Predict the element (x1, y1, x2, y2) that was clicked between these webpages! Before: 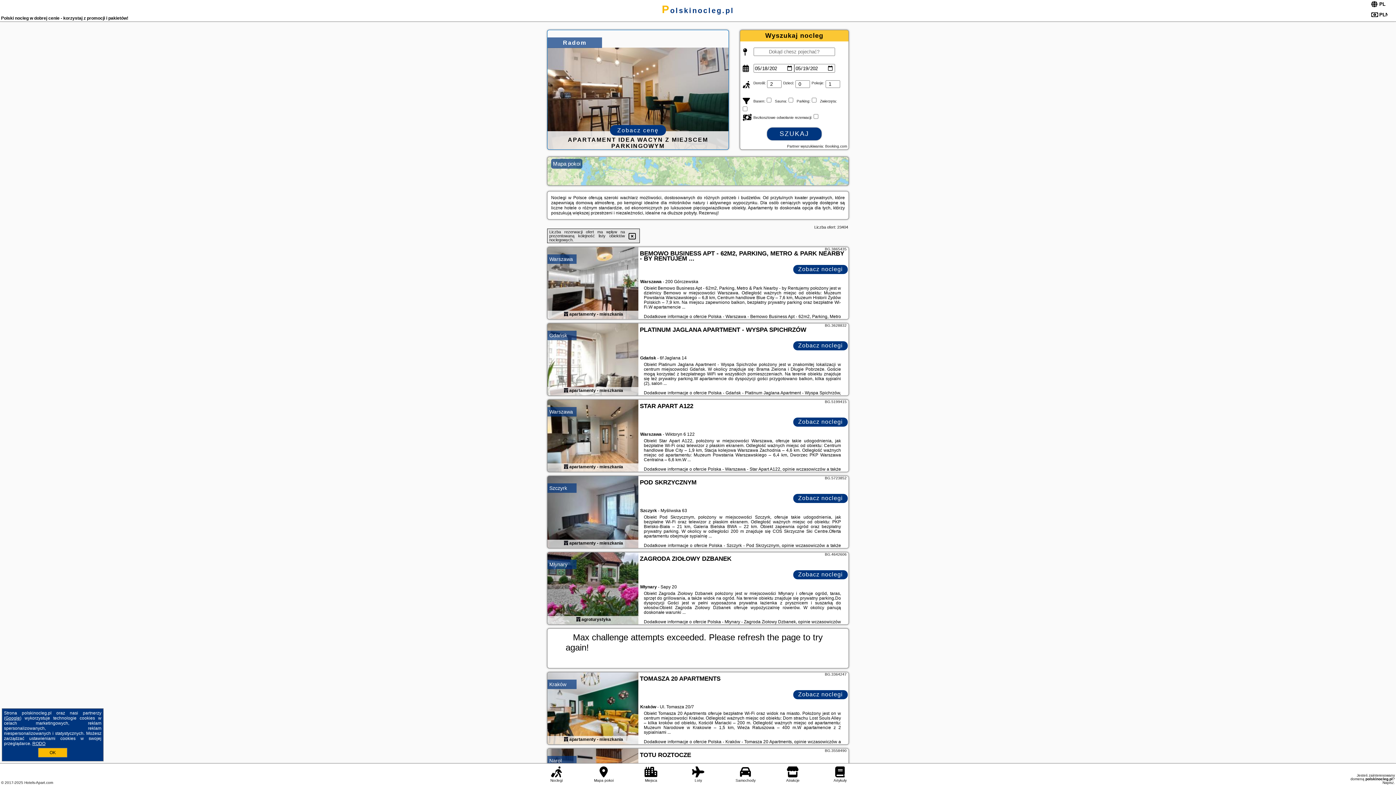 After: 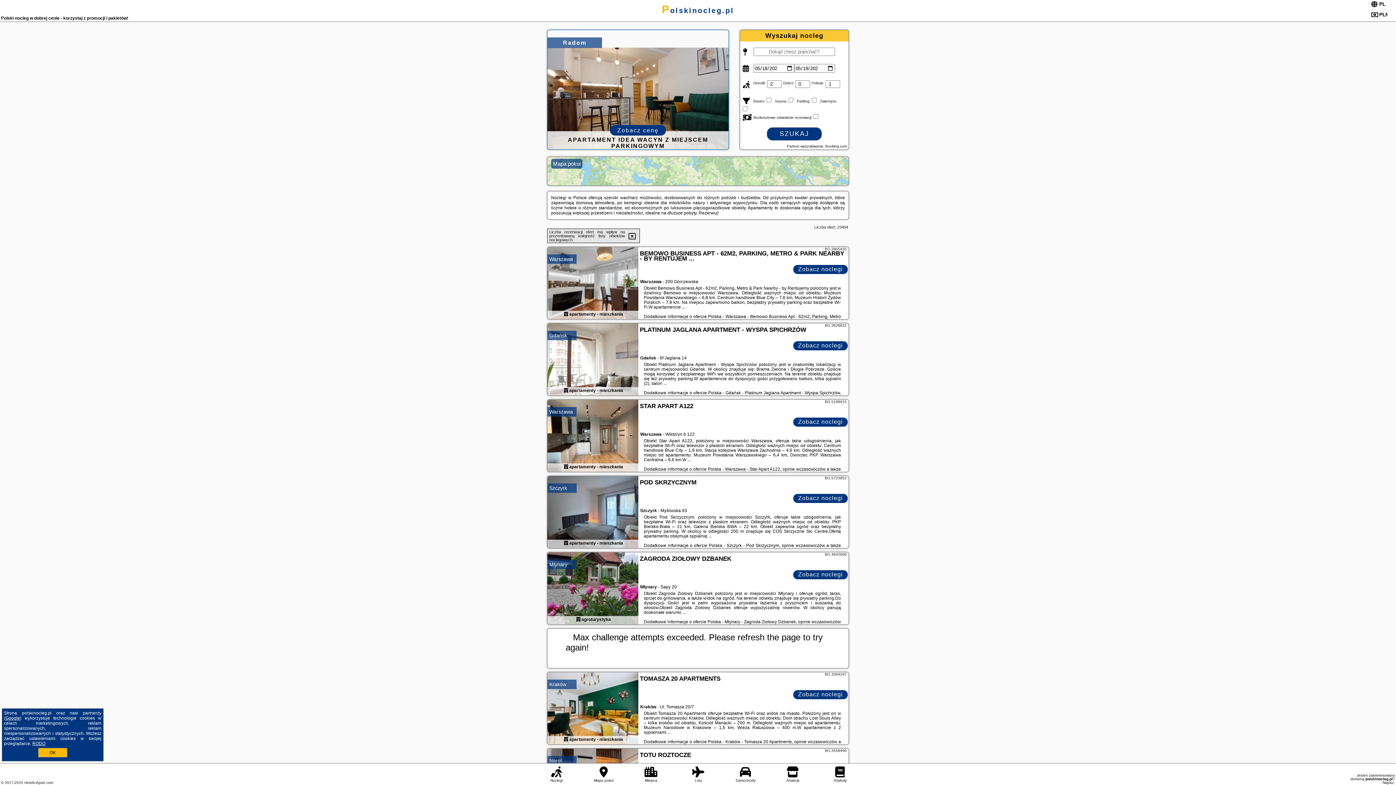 Action: label: Zobacz noclegi bbox: (793, 494, 848, 503)